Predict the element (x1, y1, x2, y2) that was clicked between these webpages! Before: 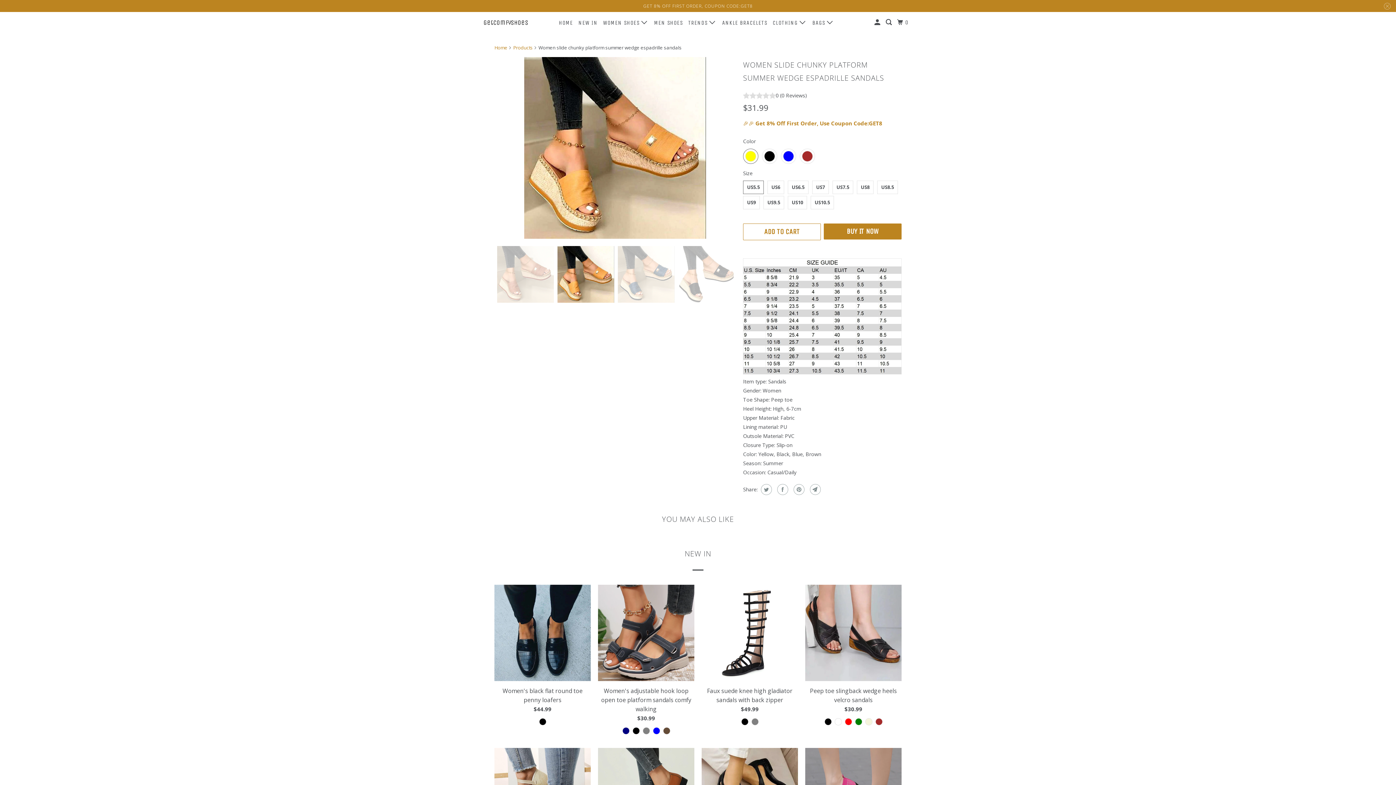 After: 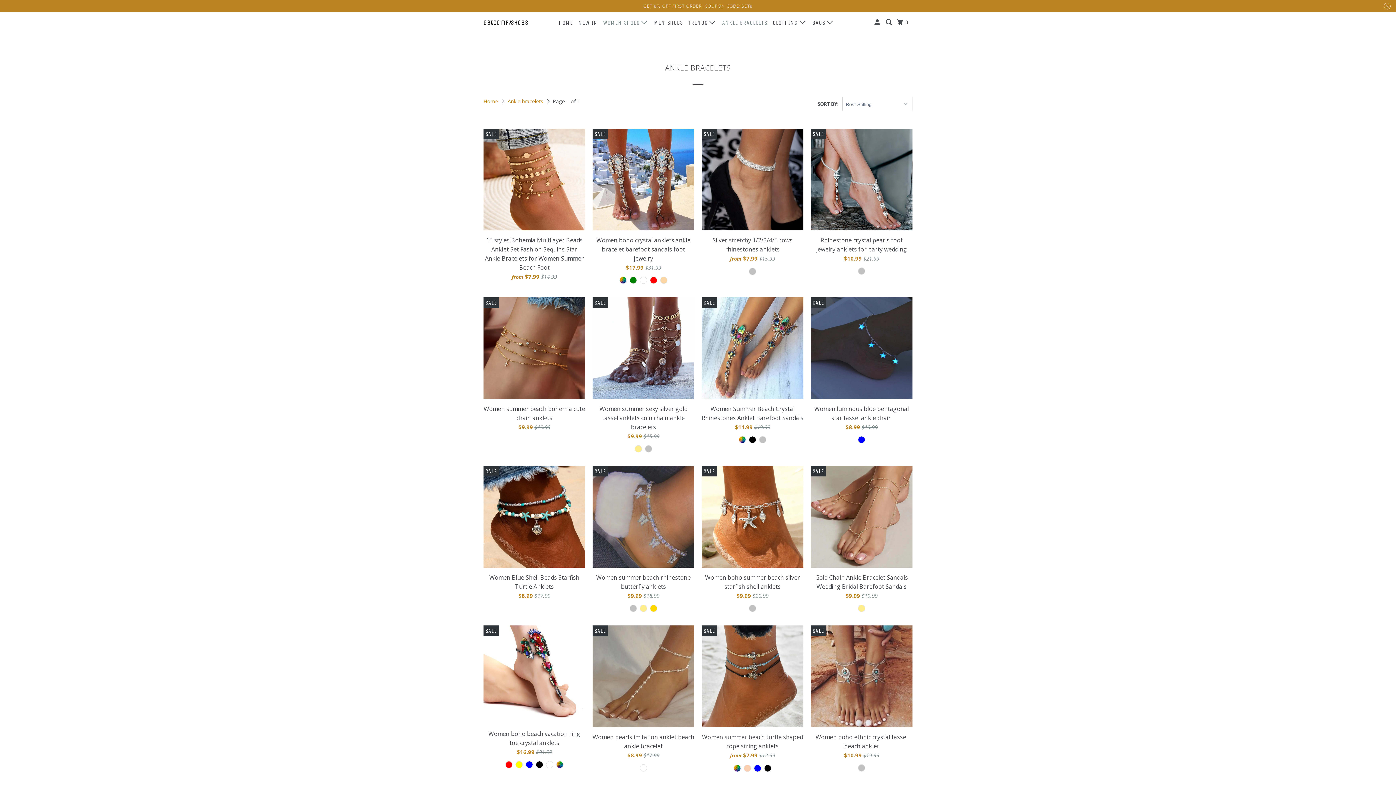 Action: bbox: (720, 16, 768, 29) label: ANKLE BRACELETS